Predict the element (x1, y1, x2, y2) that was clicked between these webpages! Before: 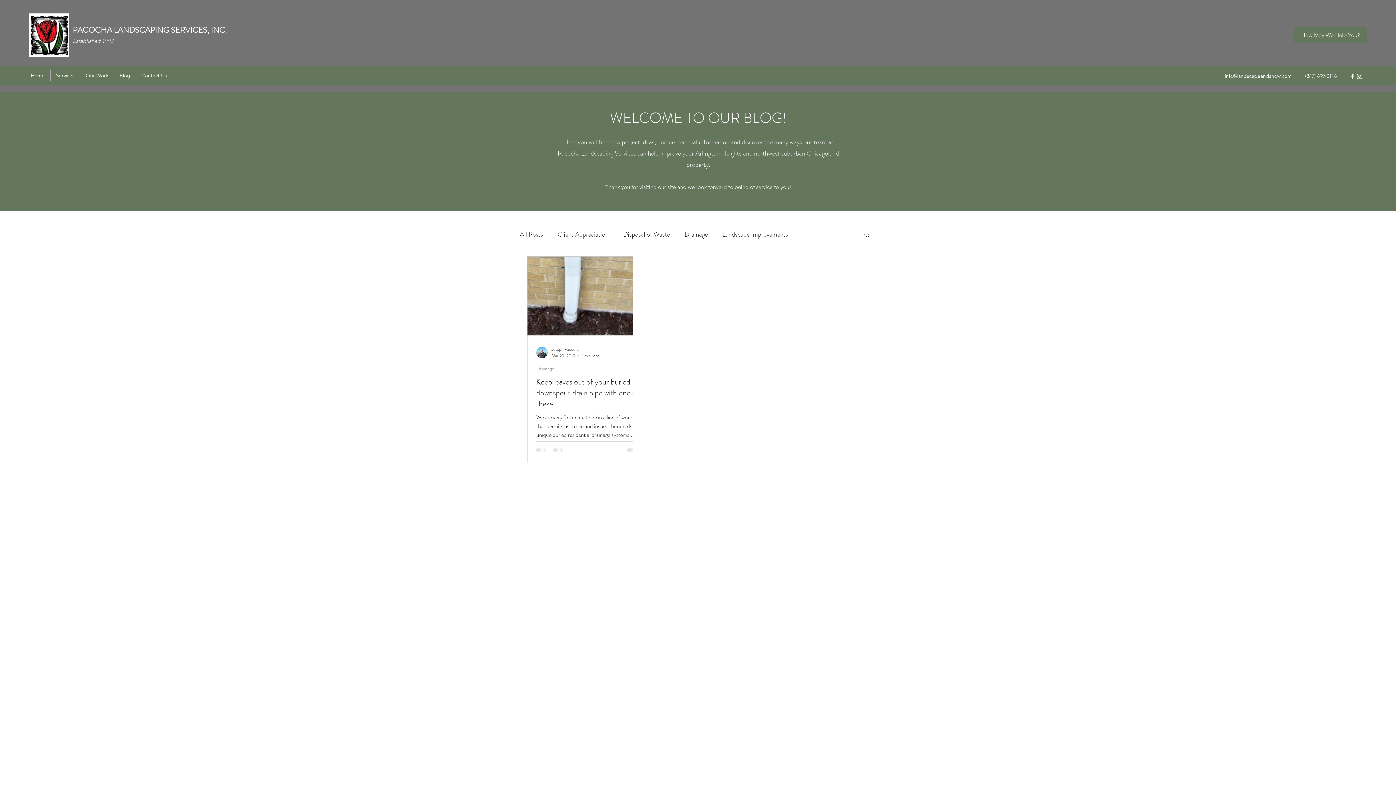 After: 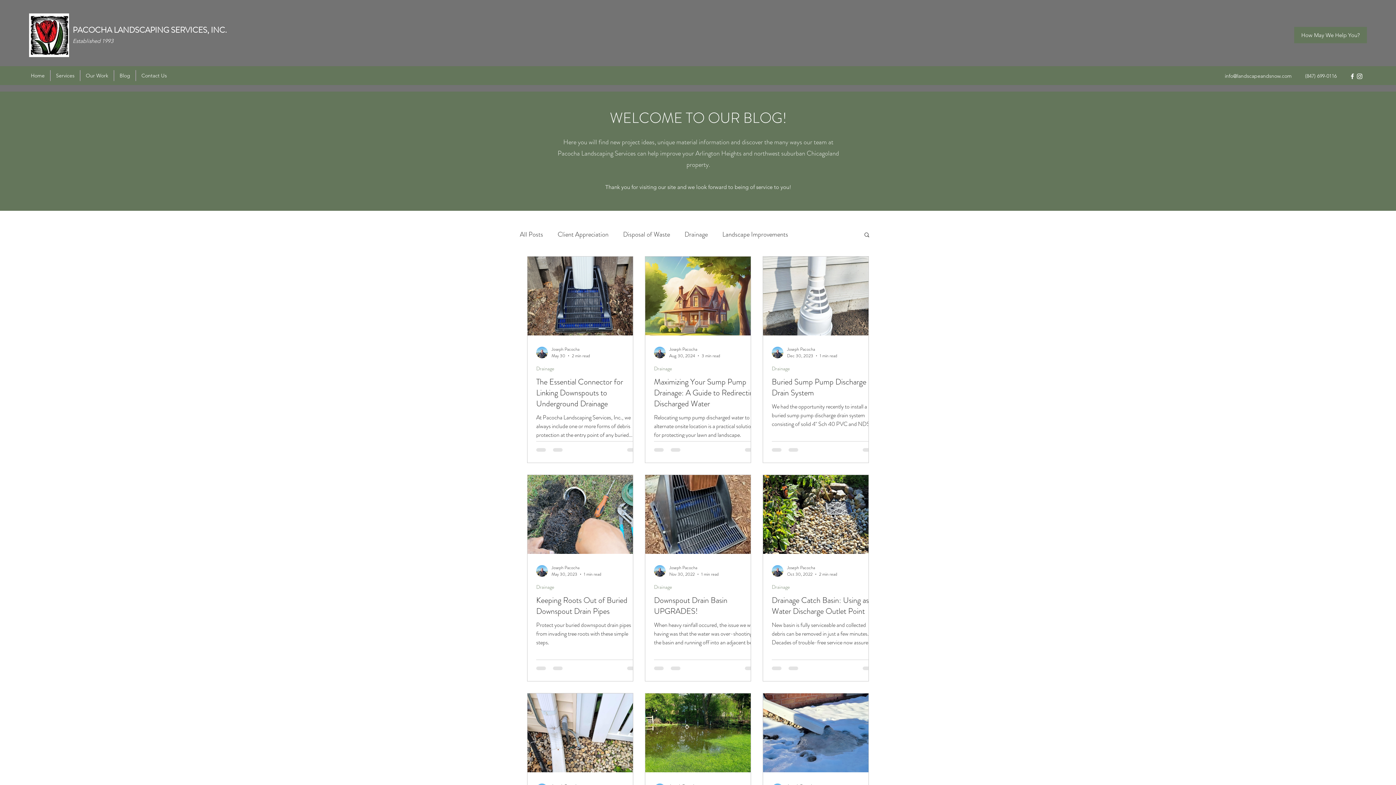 Action: label: Drainage bbox: (536, 365, 554, 372)